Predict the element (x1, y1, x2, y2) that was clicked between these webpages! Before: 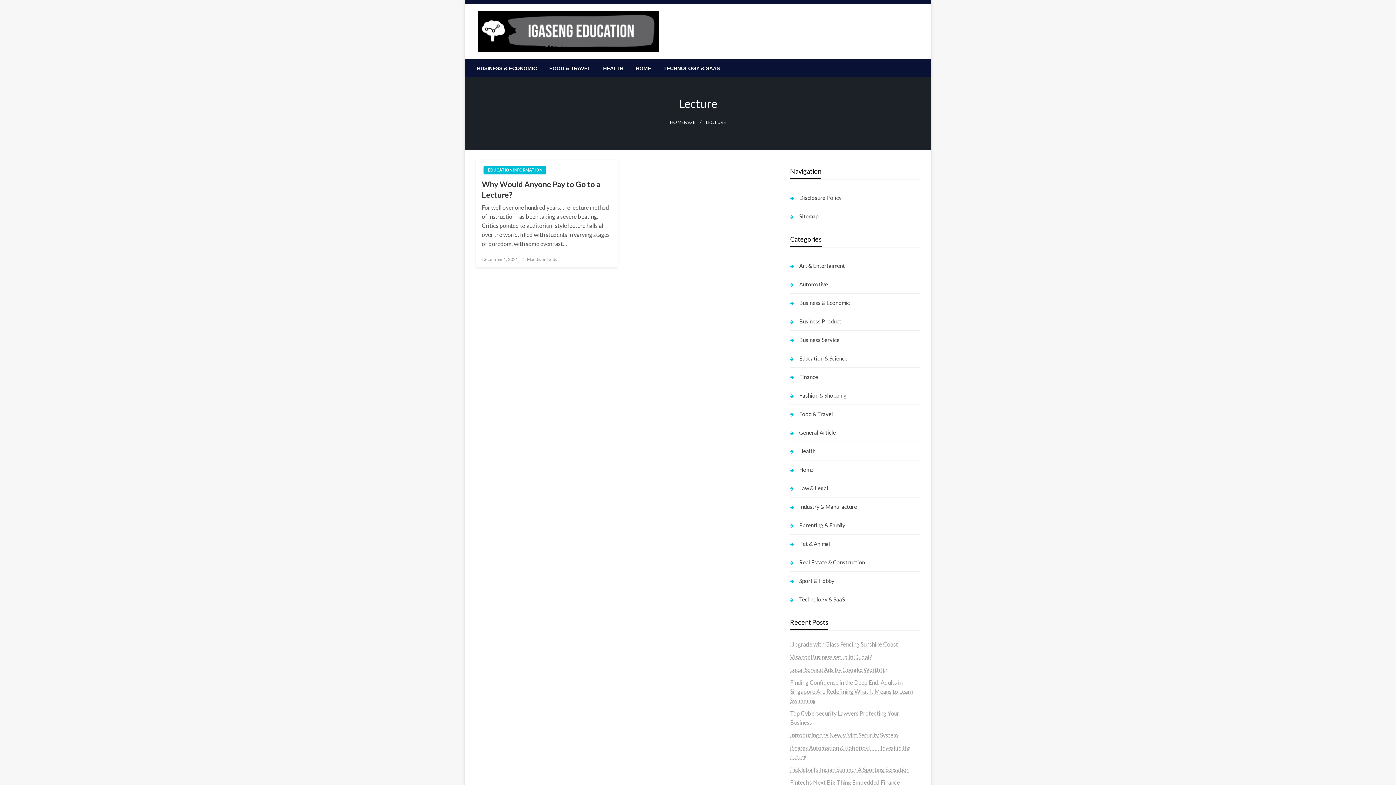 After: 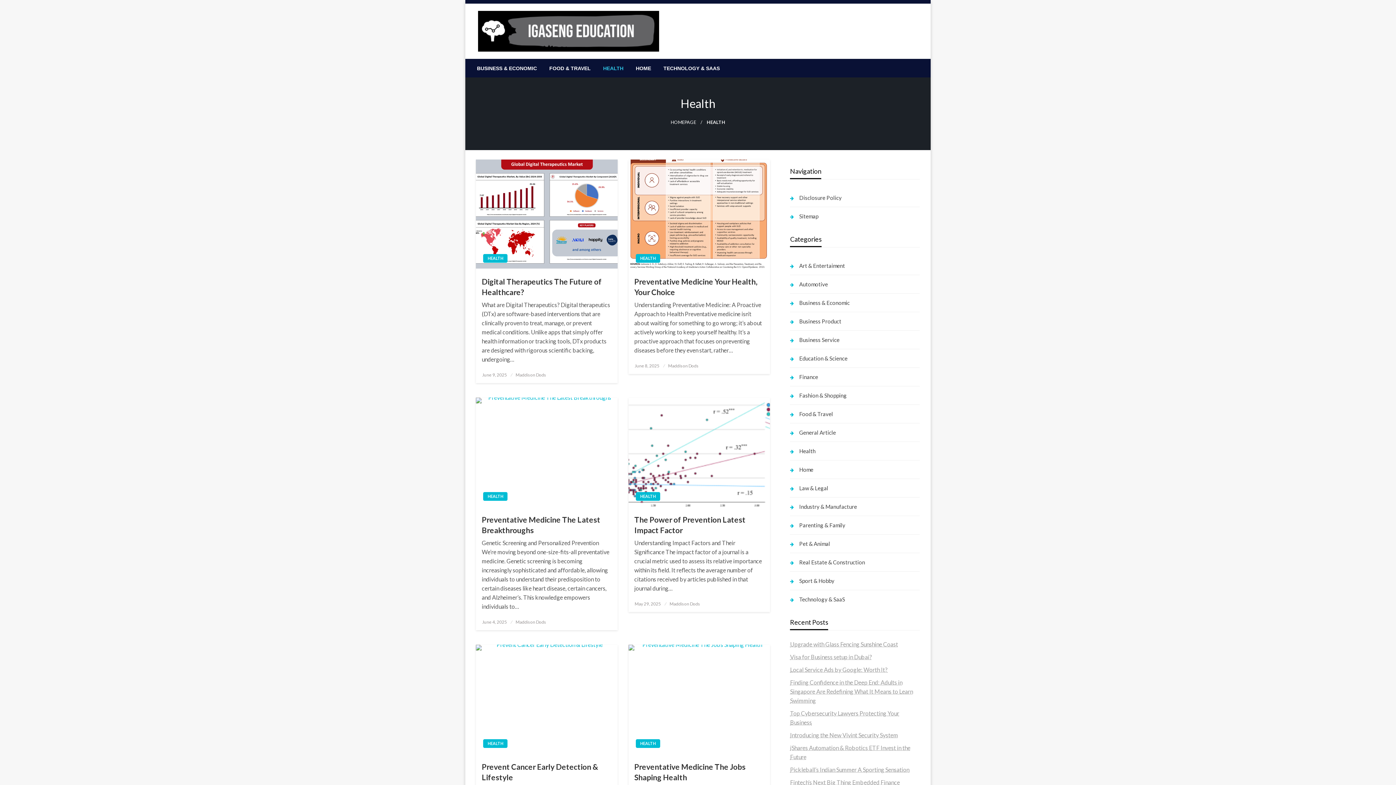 Action: label: HEALTH bbox: (597, 59, 629, 77)